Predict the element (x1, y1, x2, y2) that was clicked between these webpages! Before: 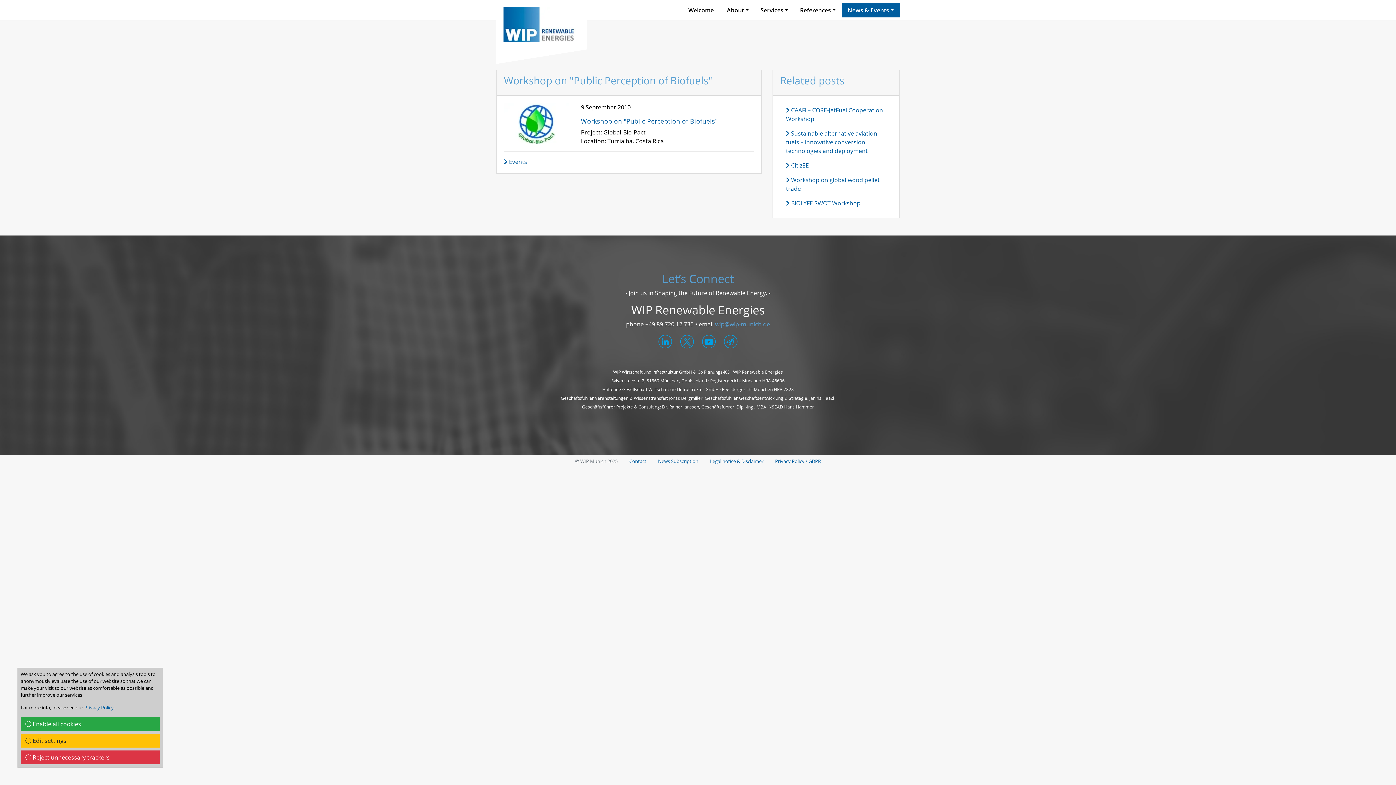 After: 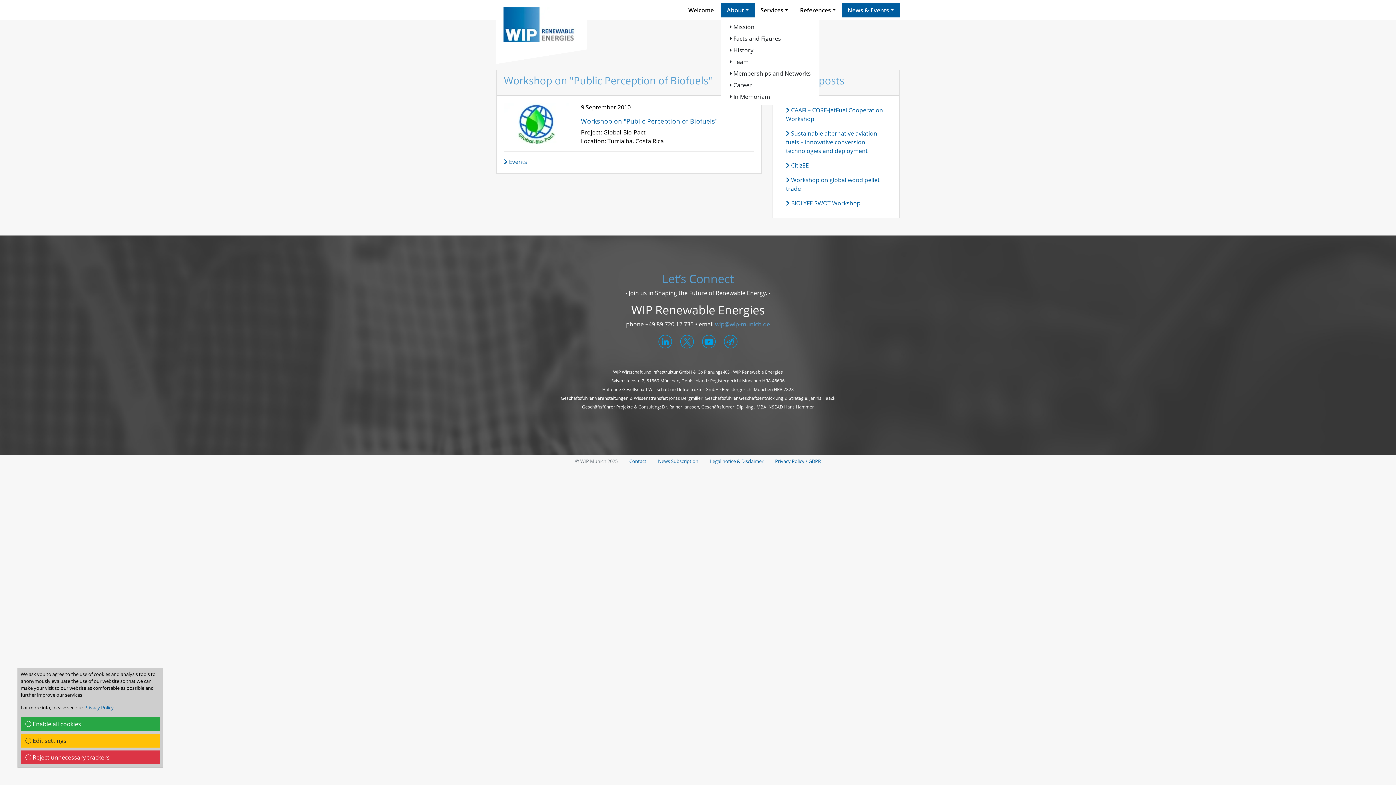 Action: label: About bbox: (721, 2, 754, 17)